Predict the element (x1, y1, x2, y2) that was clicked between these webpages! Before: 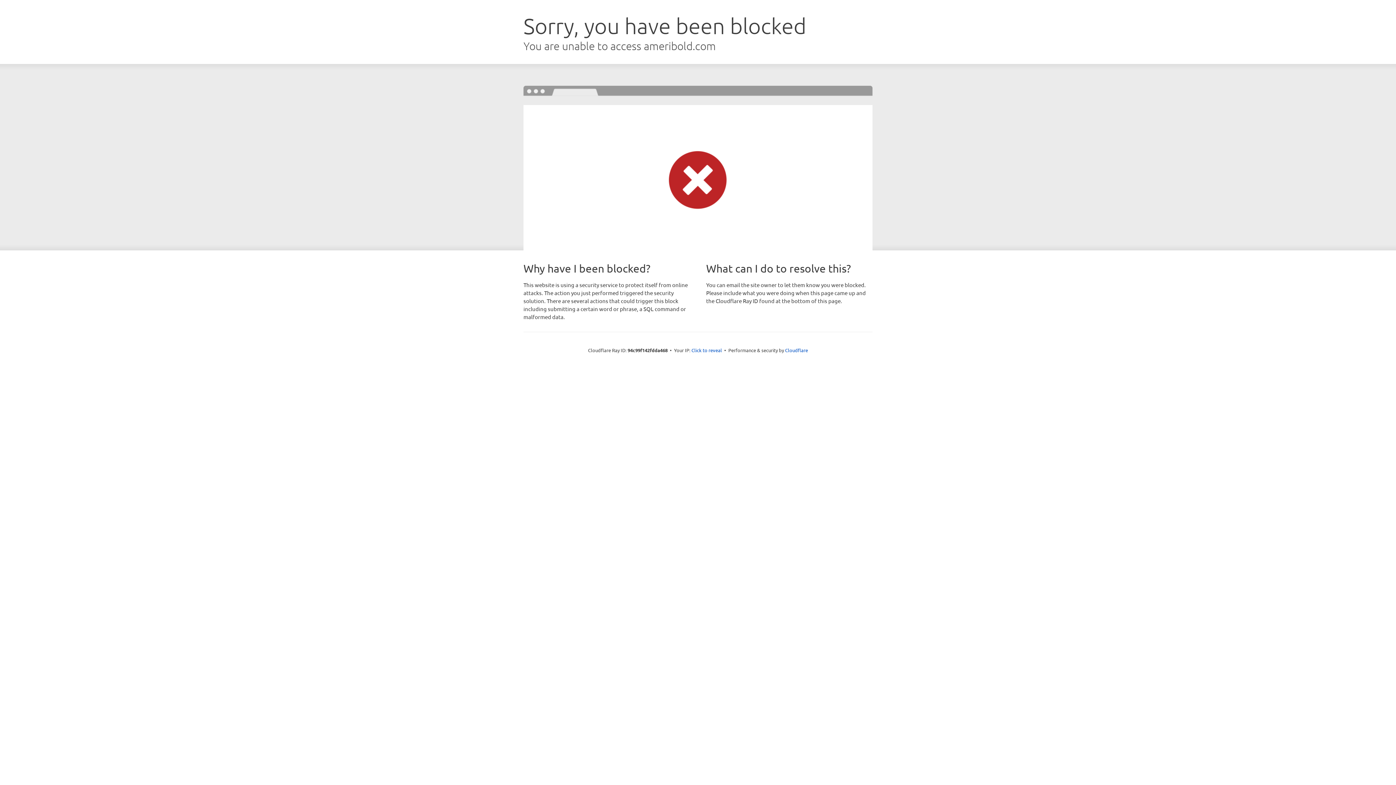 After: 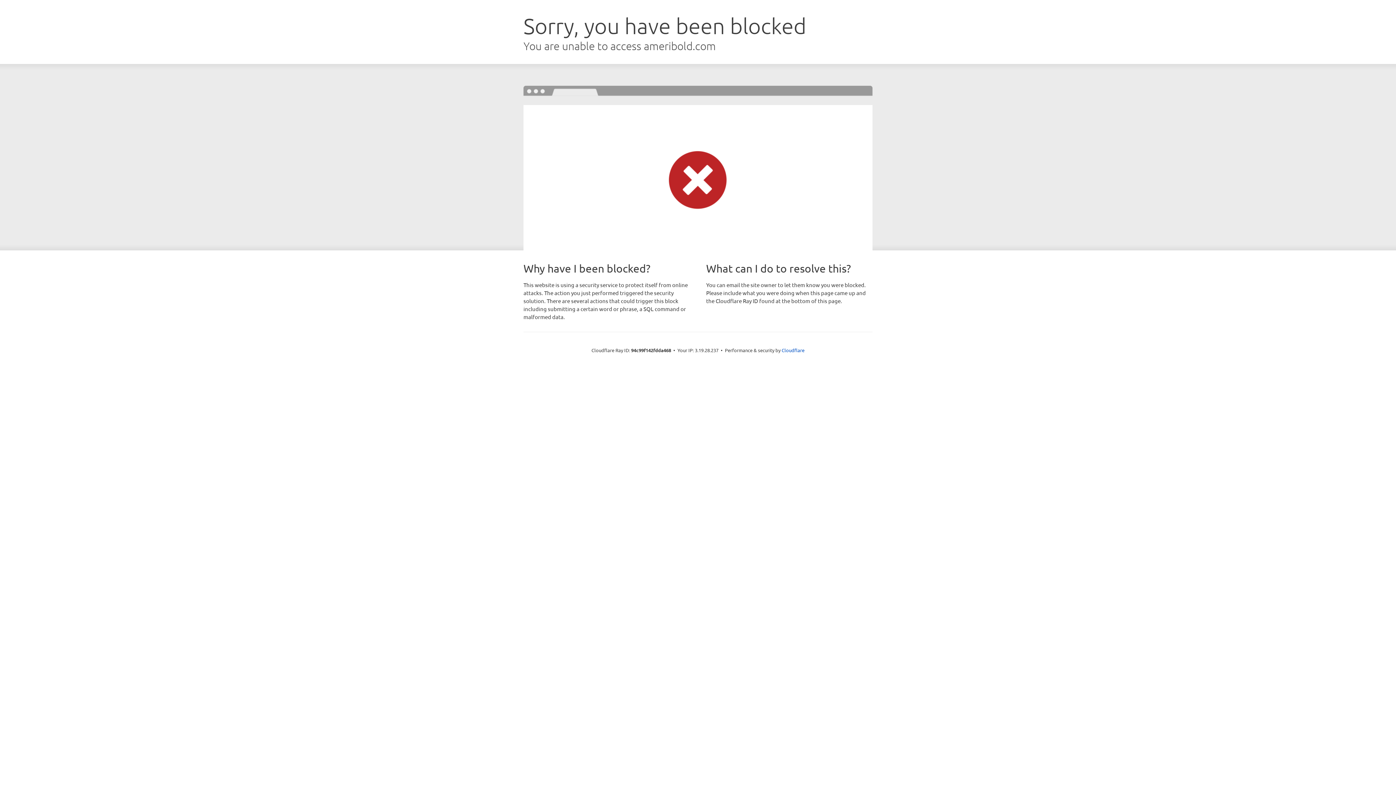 Action: bbox: (691, 346, 722, 353) label: Click to reveal